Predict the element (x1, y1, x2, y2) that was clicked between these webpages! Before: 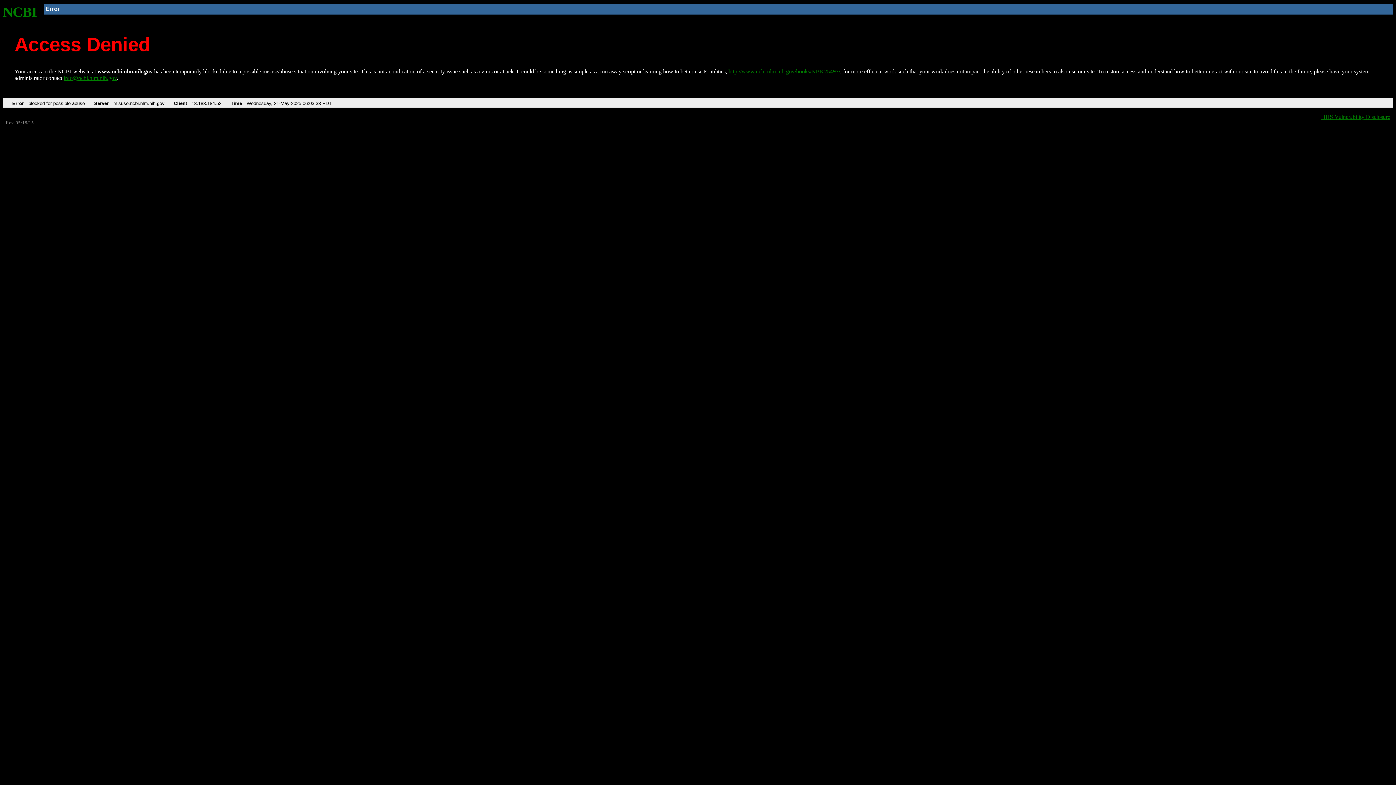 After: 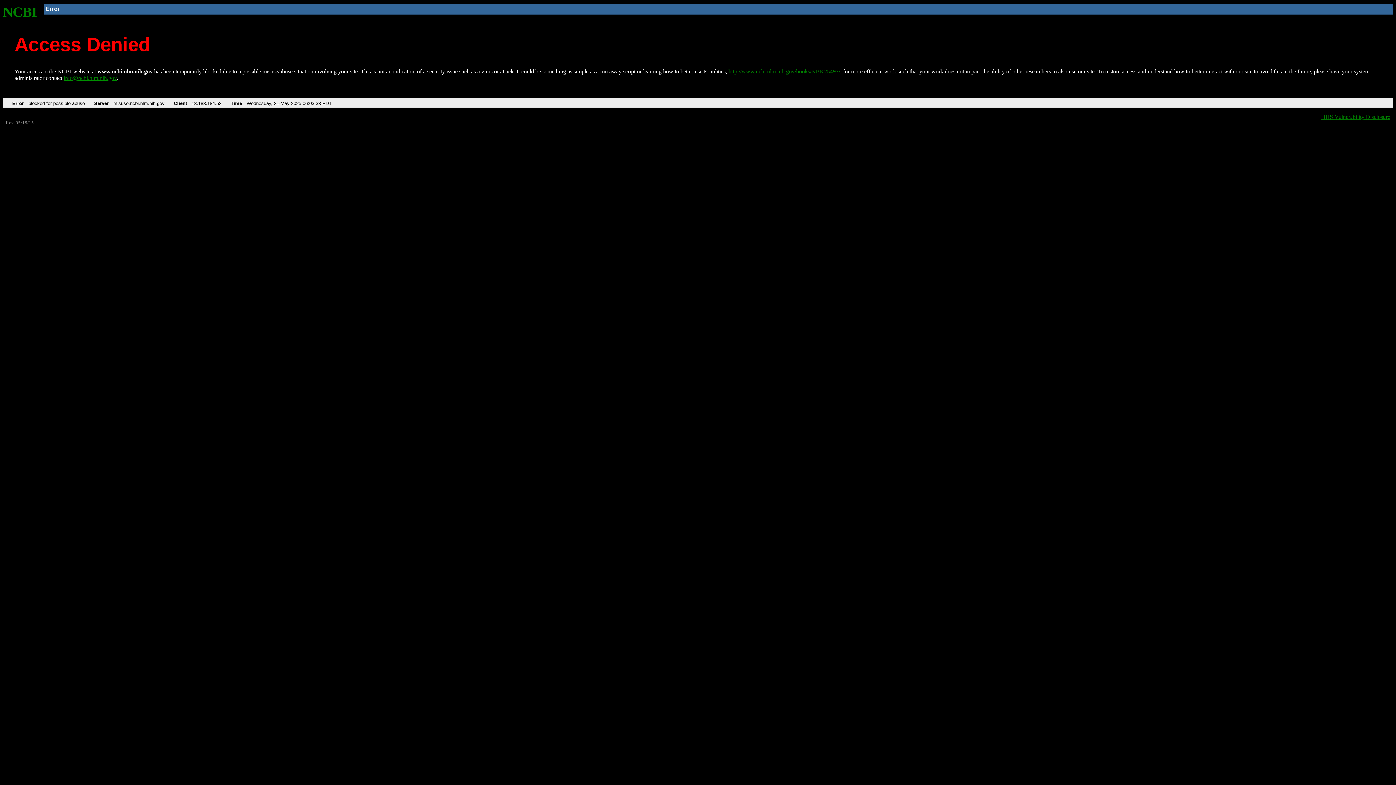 Action: bbox: (63, 75, 116, 81) label: info@ncbi.nlm.nih.gov